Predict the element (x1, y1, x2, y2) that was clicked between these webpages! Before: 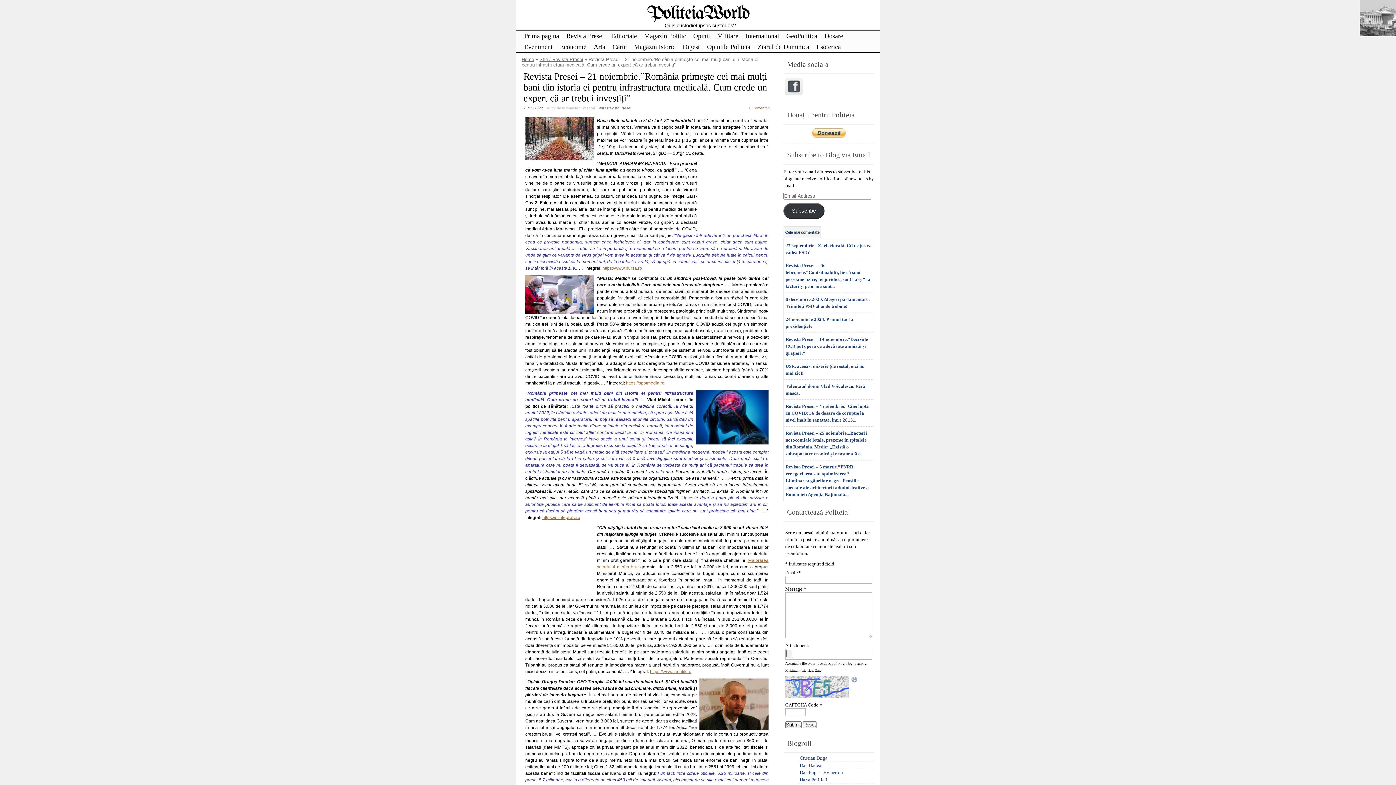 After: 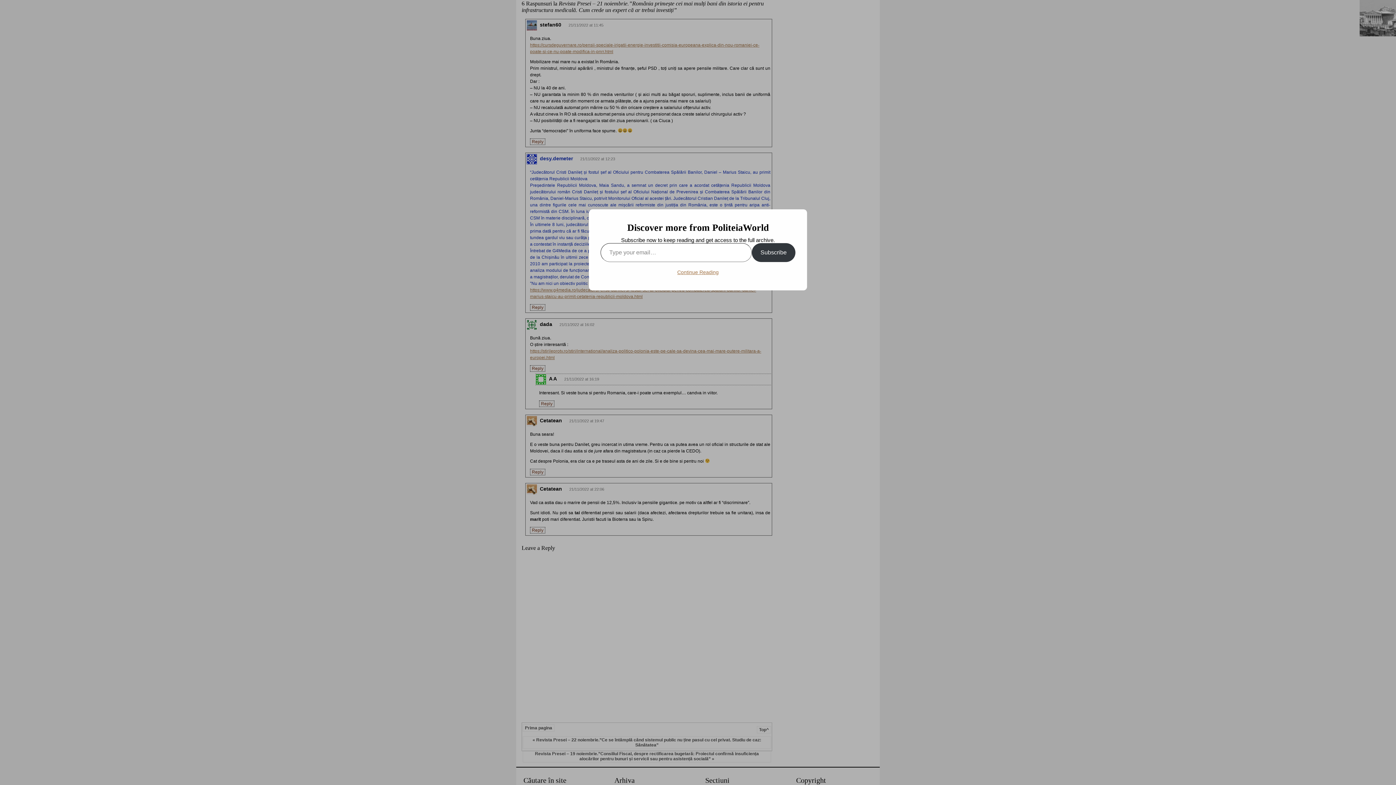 Action: label: 6 Comentarii bbox: (749, 106, 770, 110)